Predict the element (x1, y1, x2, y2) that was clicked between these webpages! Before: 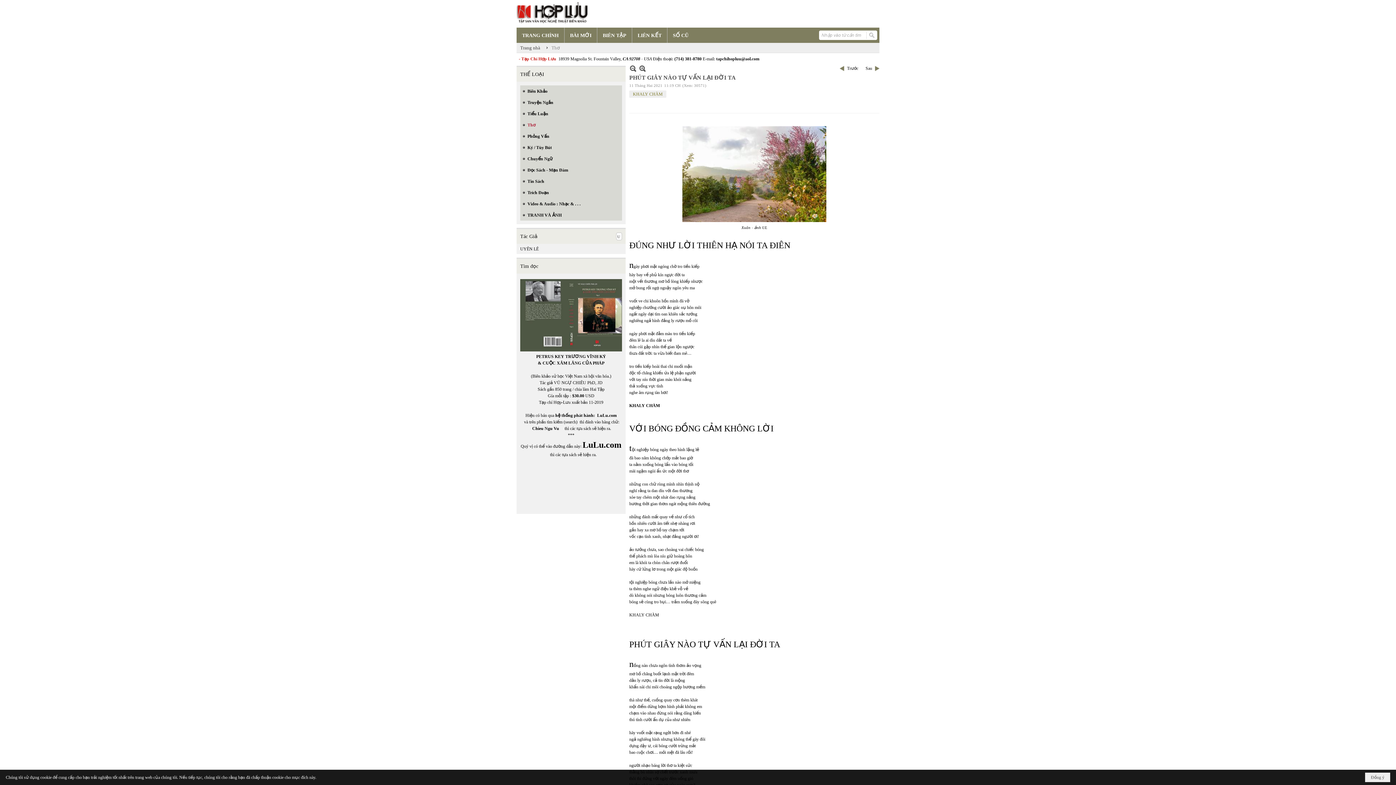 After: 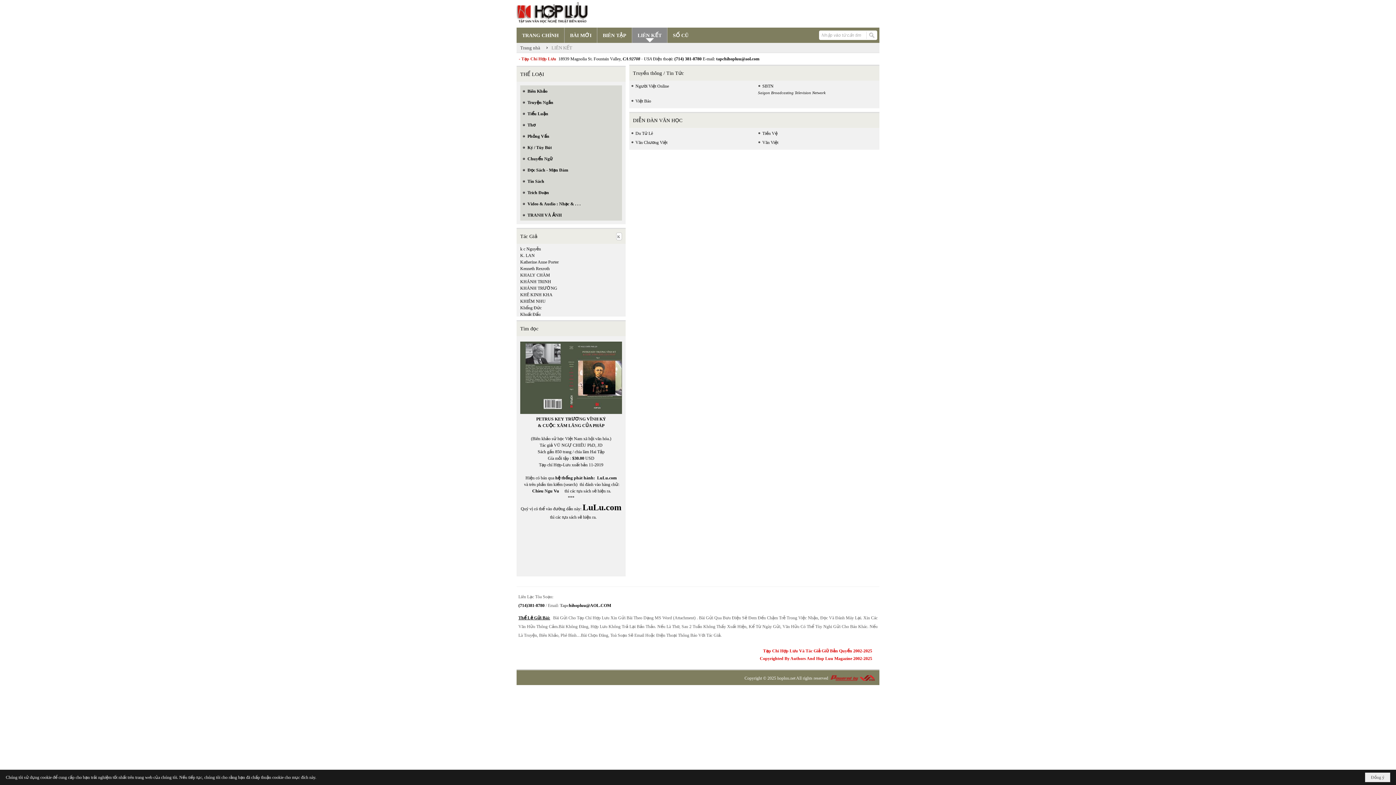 Action: bbox: (632, 27, 667, 42) label: LIÊN KẾT